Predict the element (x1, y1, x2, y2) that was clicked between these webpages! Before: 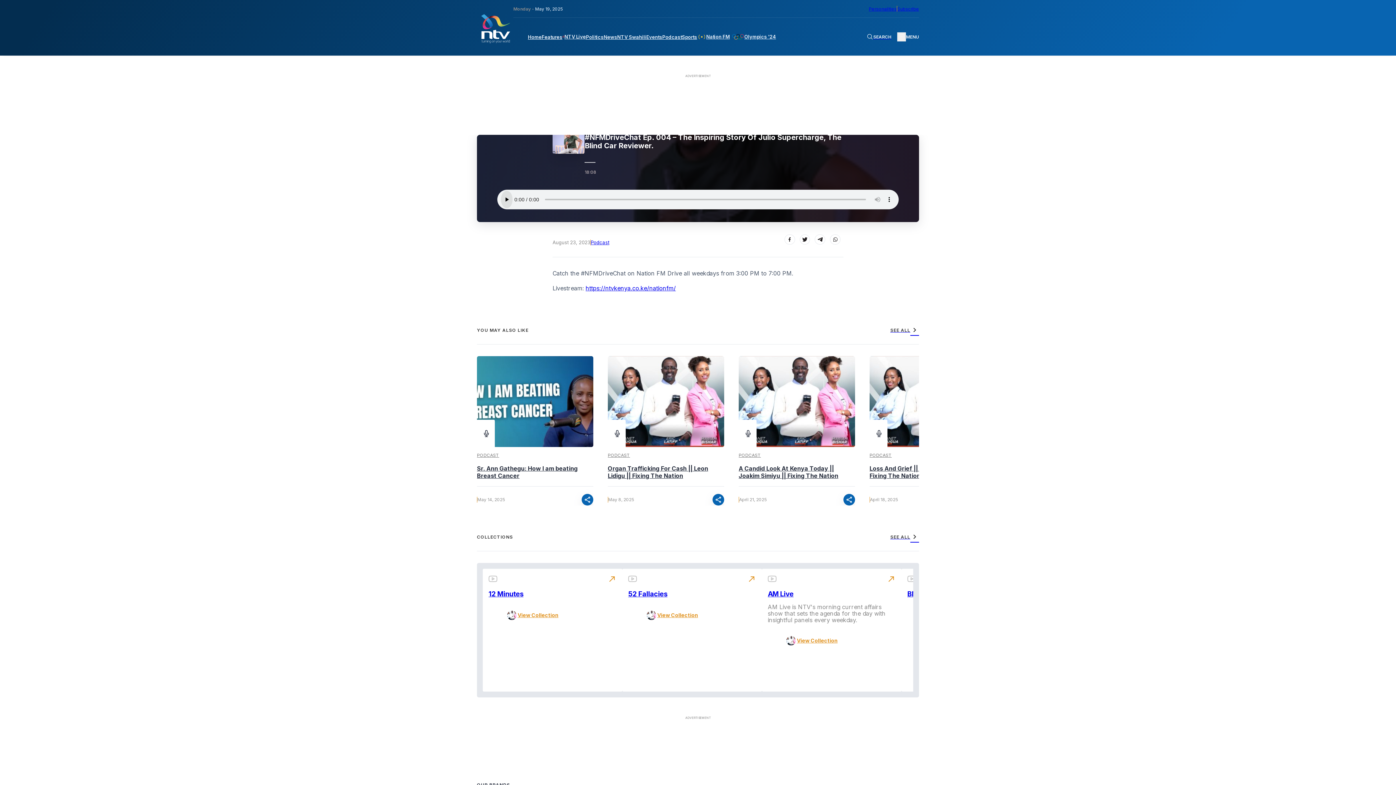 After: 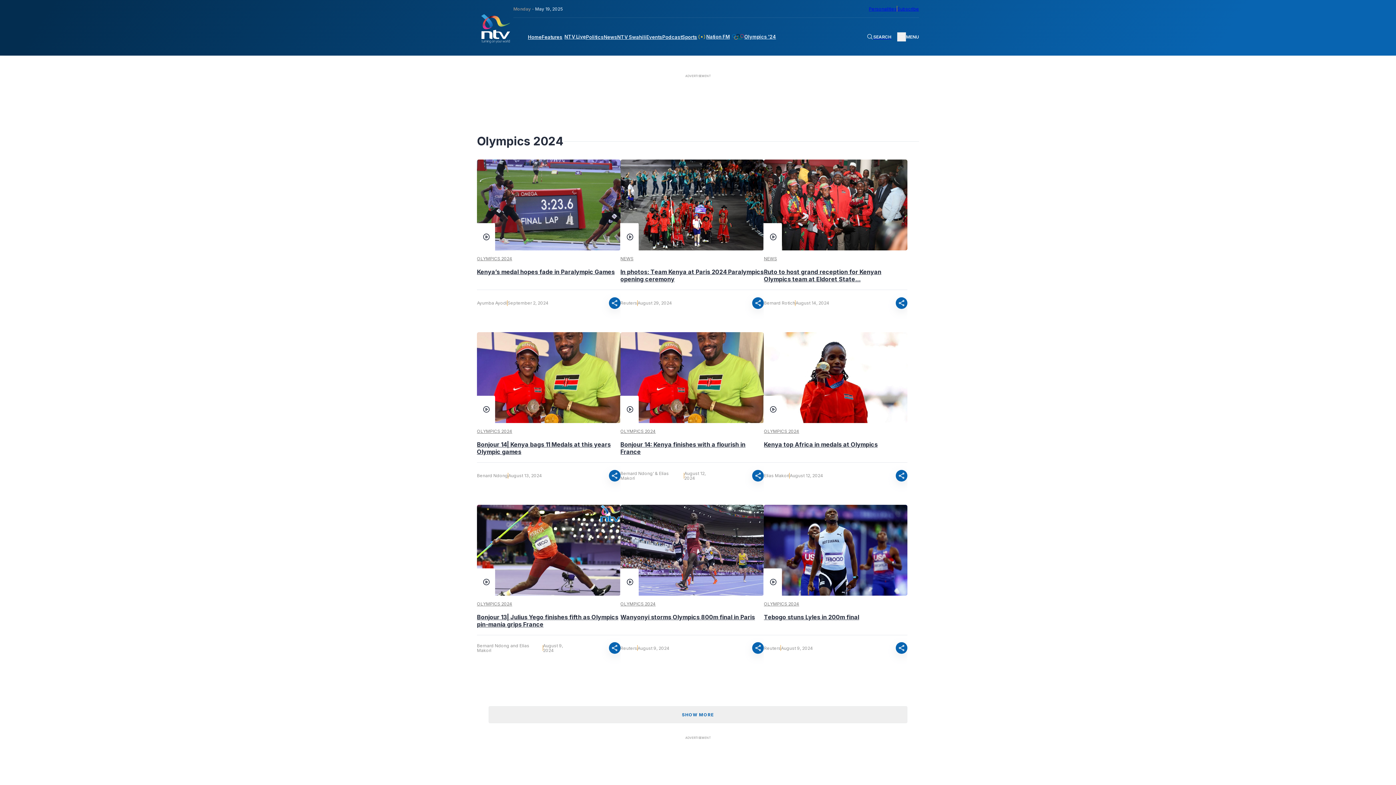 Action: bbox: (730, 34, 776, 39) label: olympics 2024